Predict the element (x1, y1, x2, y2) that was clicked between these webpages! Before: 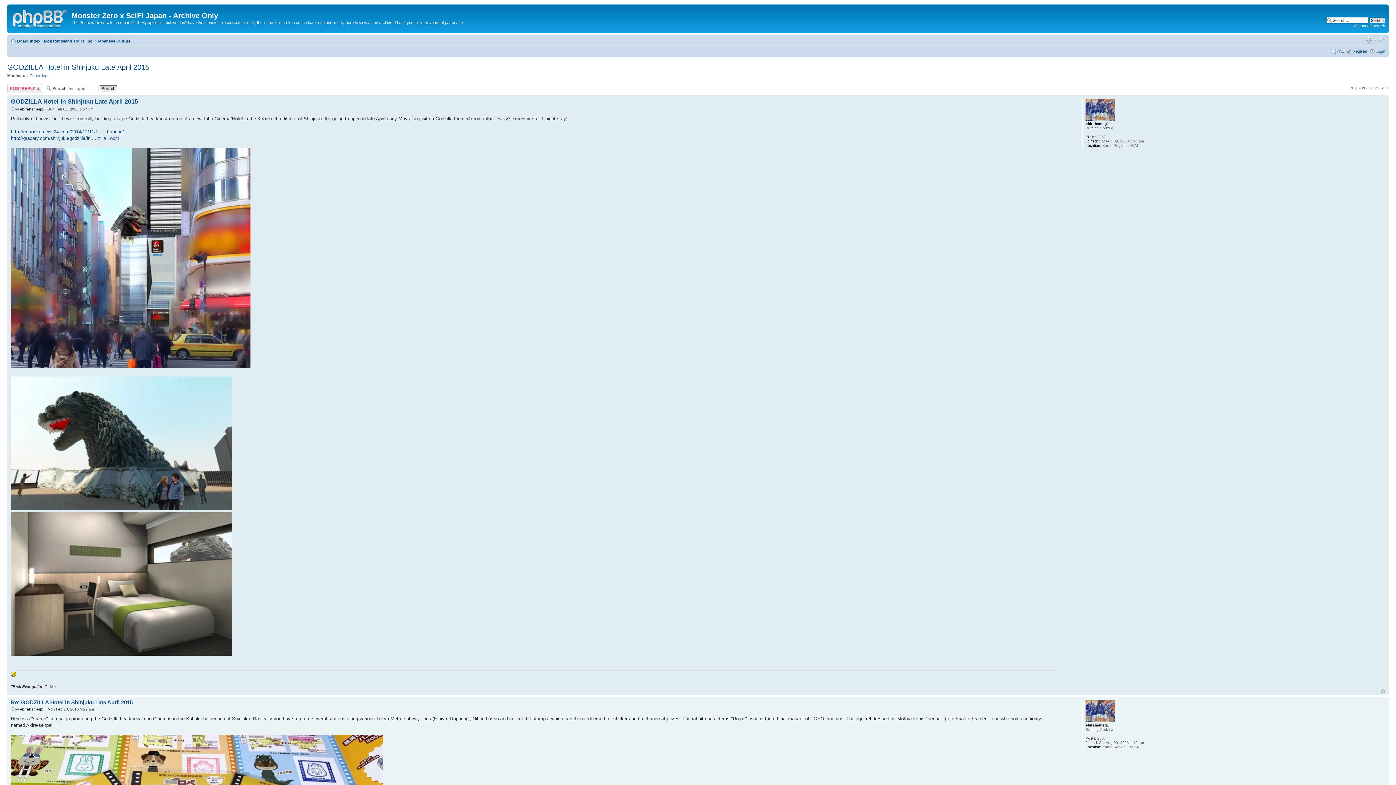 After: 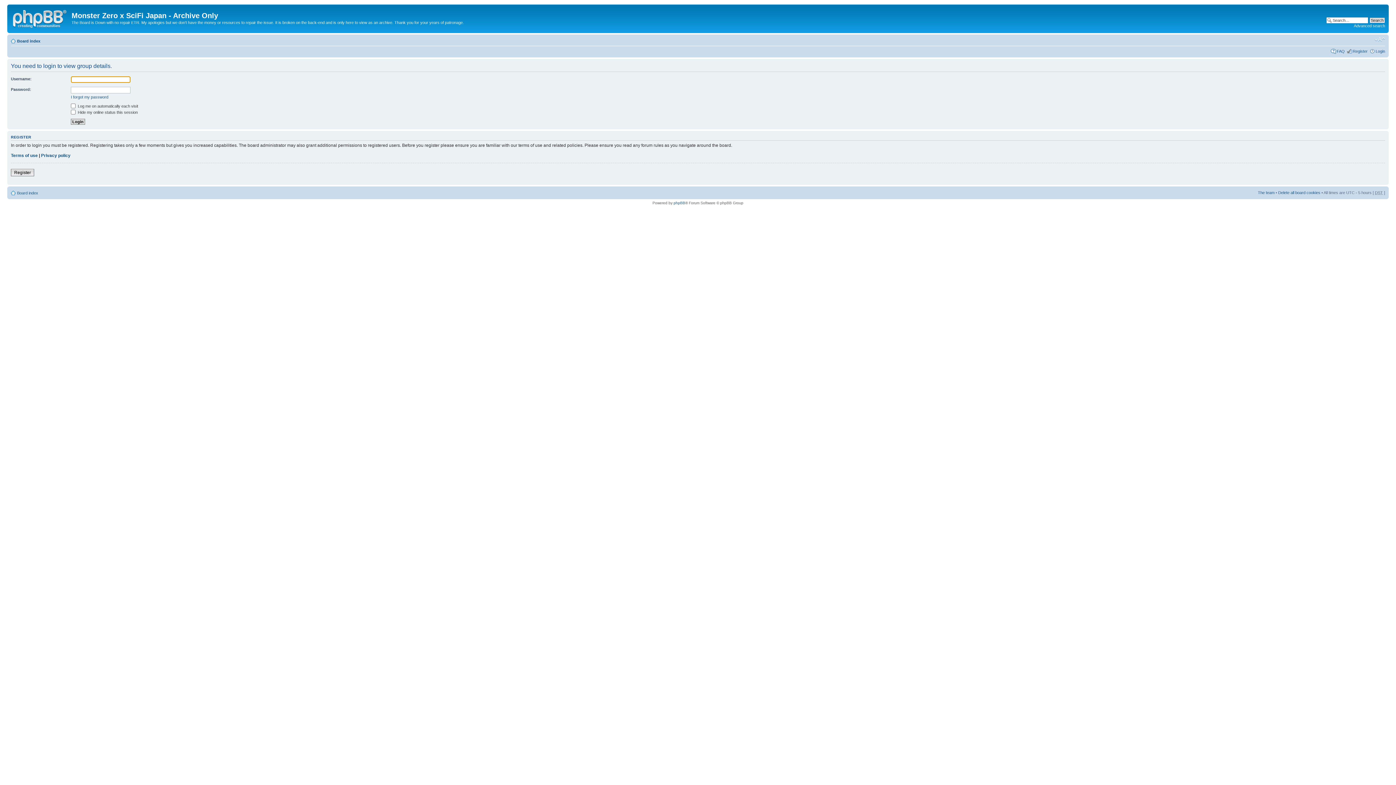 Action: bbox: (29, 73, 48, 77) label: Controllers